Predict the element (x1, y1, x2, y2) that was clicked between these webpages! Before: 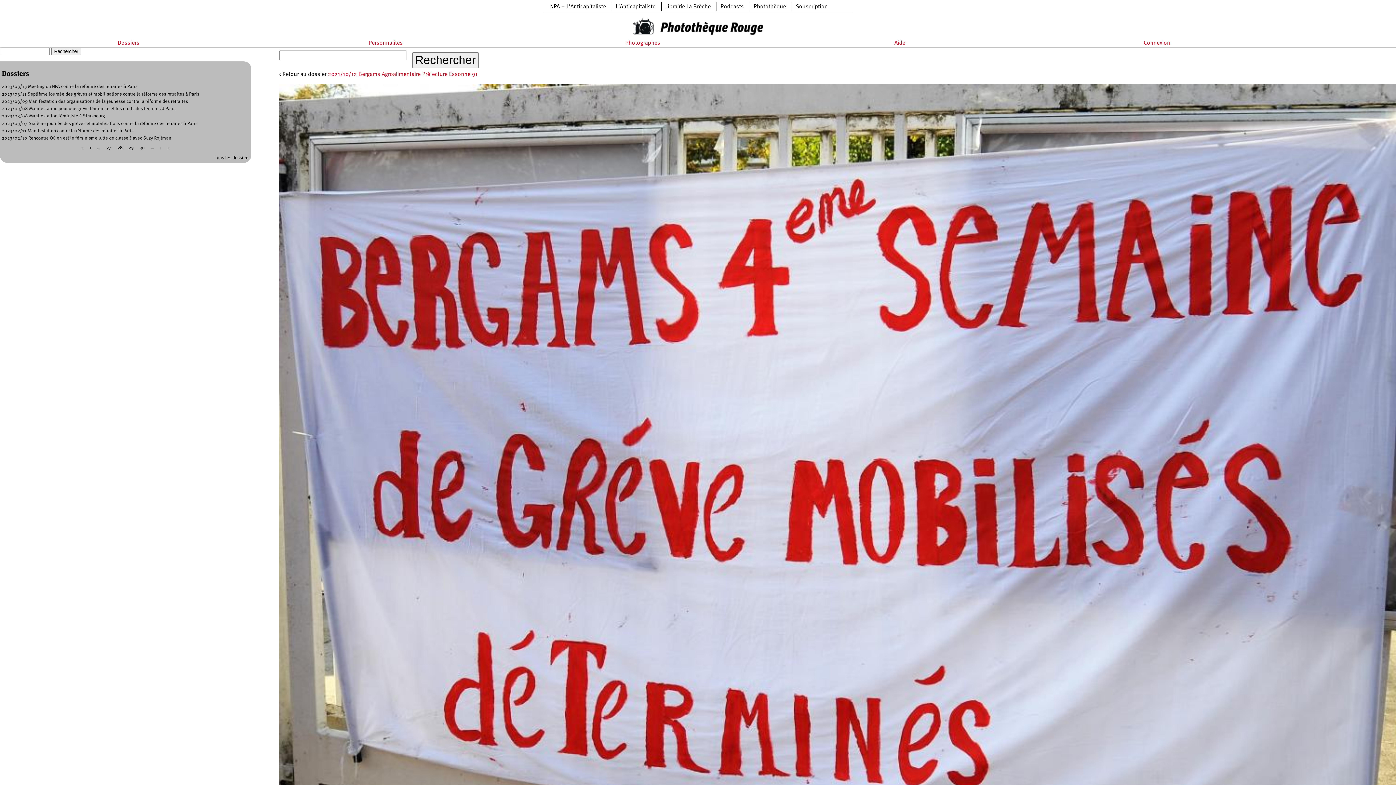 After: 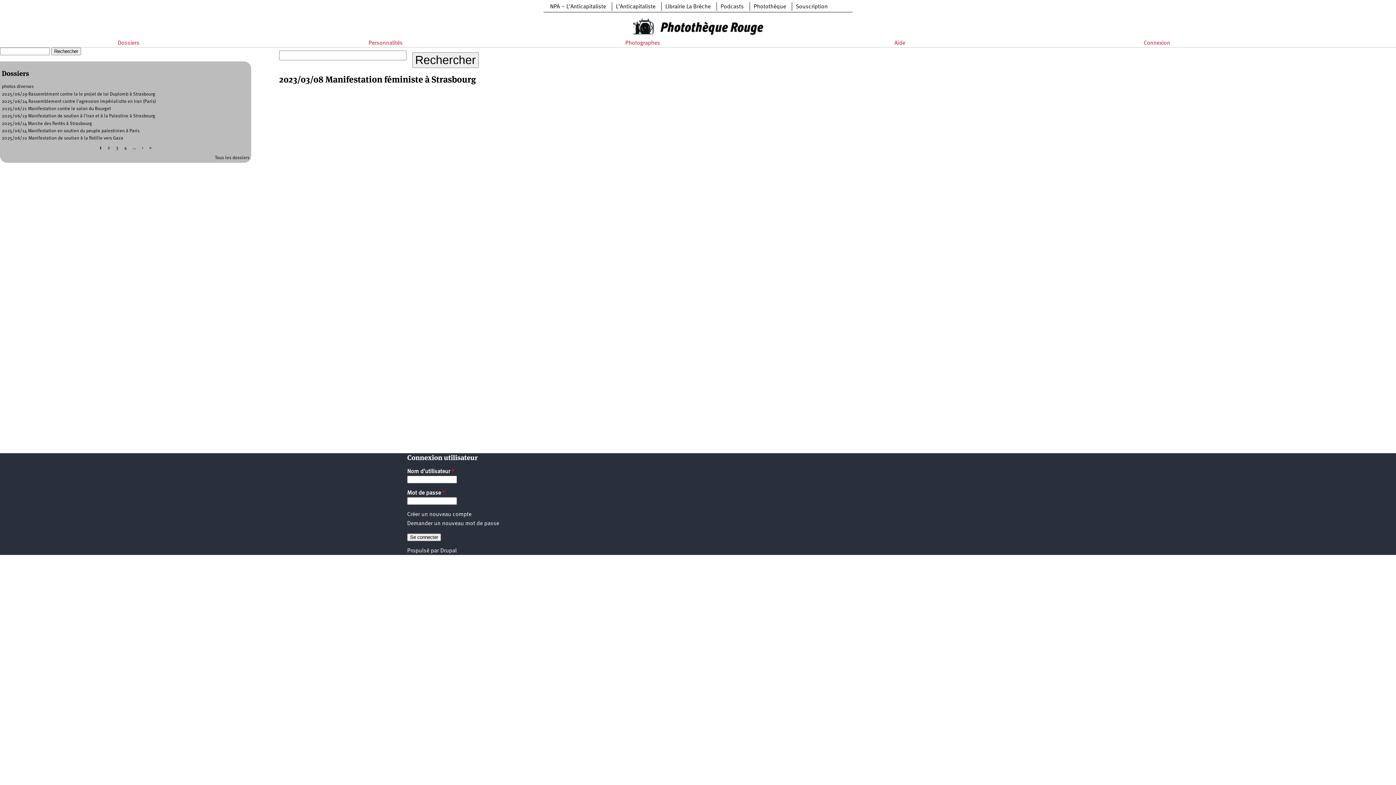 Action: bbox: (1, 113, 105, 118) label: 2023/03/08 Manifestation féministe à Strasbourg